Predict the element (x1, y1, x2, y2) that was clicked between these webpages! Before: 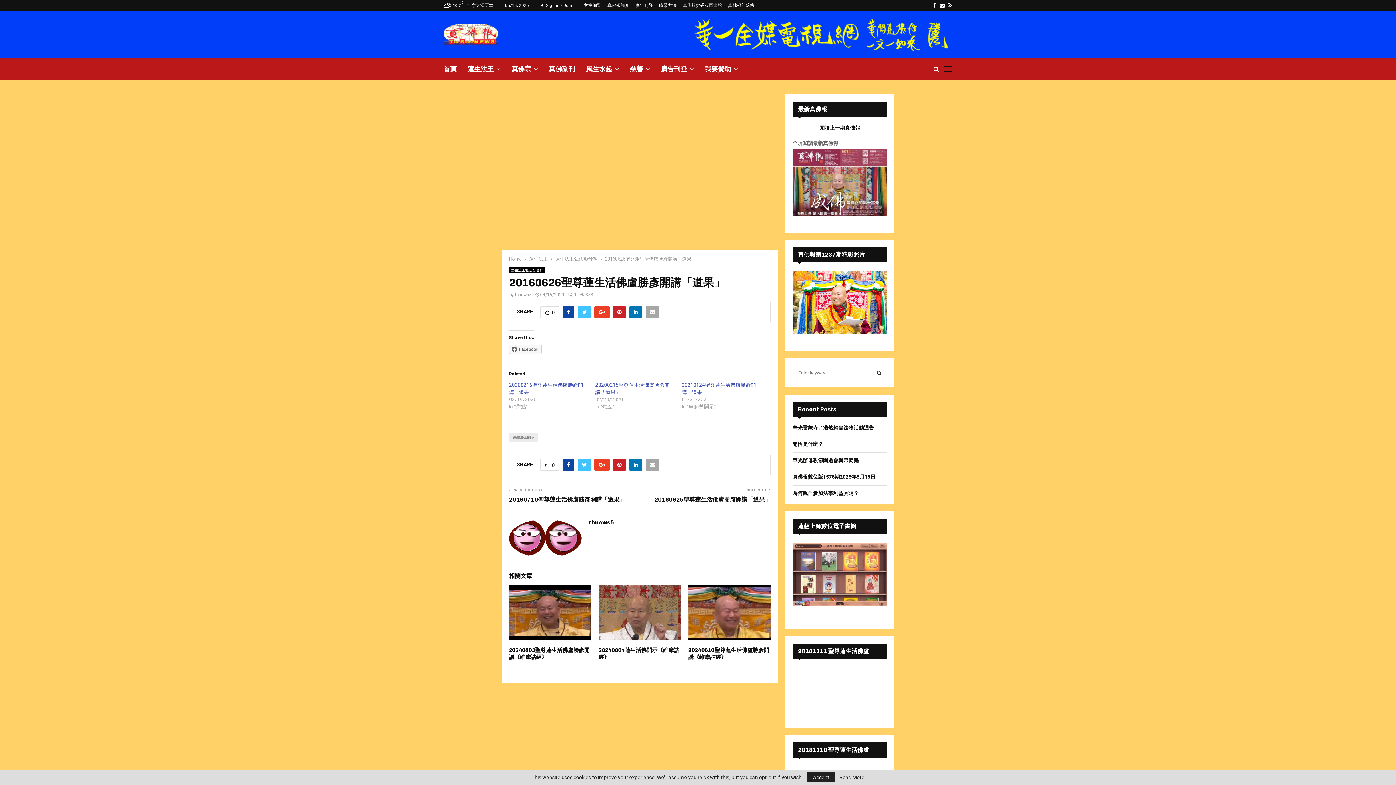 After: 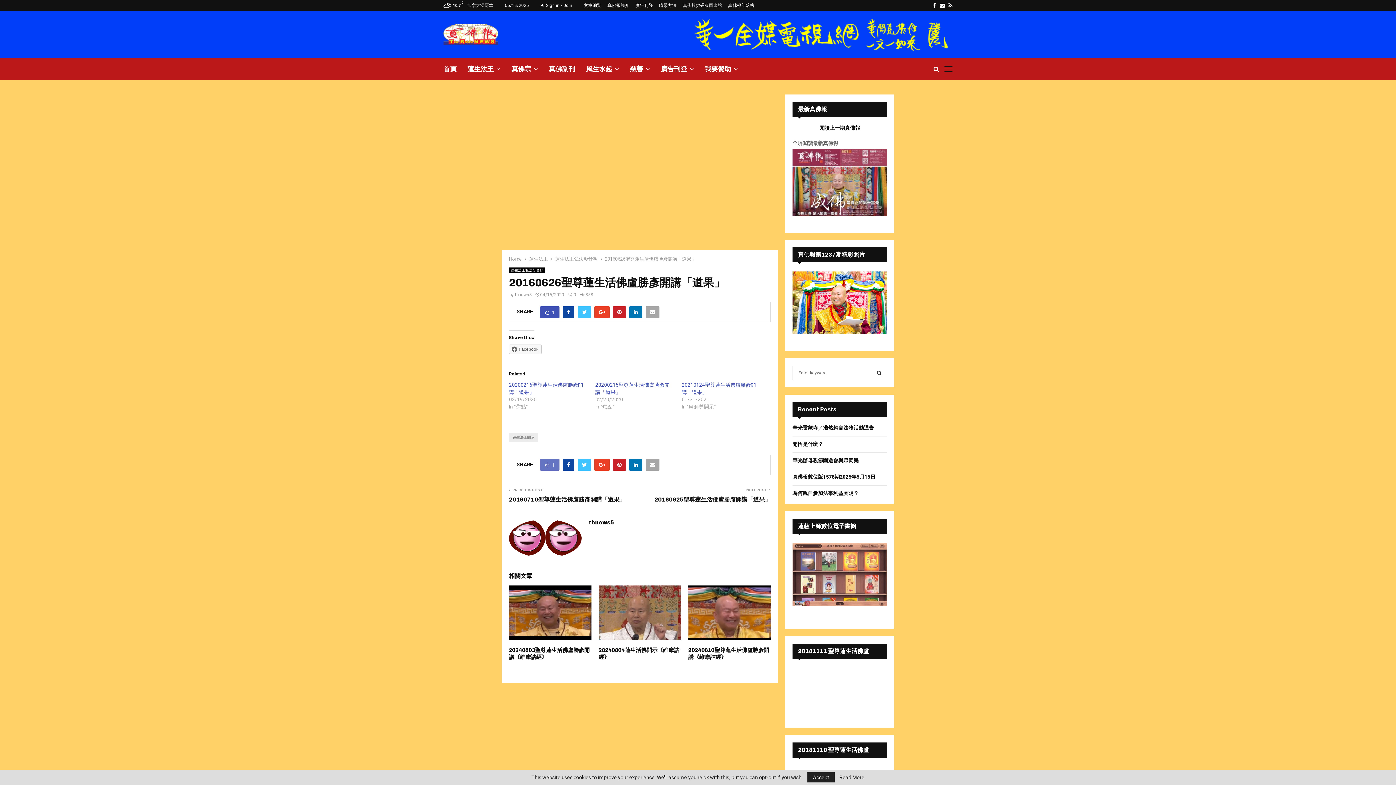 Action: bbox: (540, 459, 559, 471) label: 0